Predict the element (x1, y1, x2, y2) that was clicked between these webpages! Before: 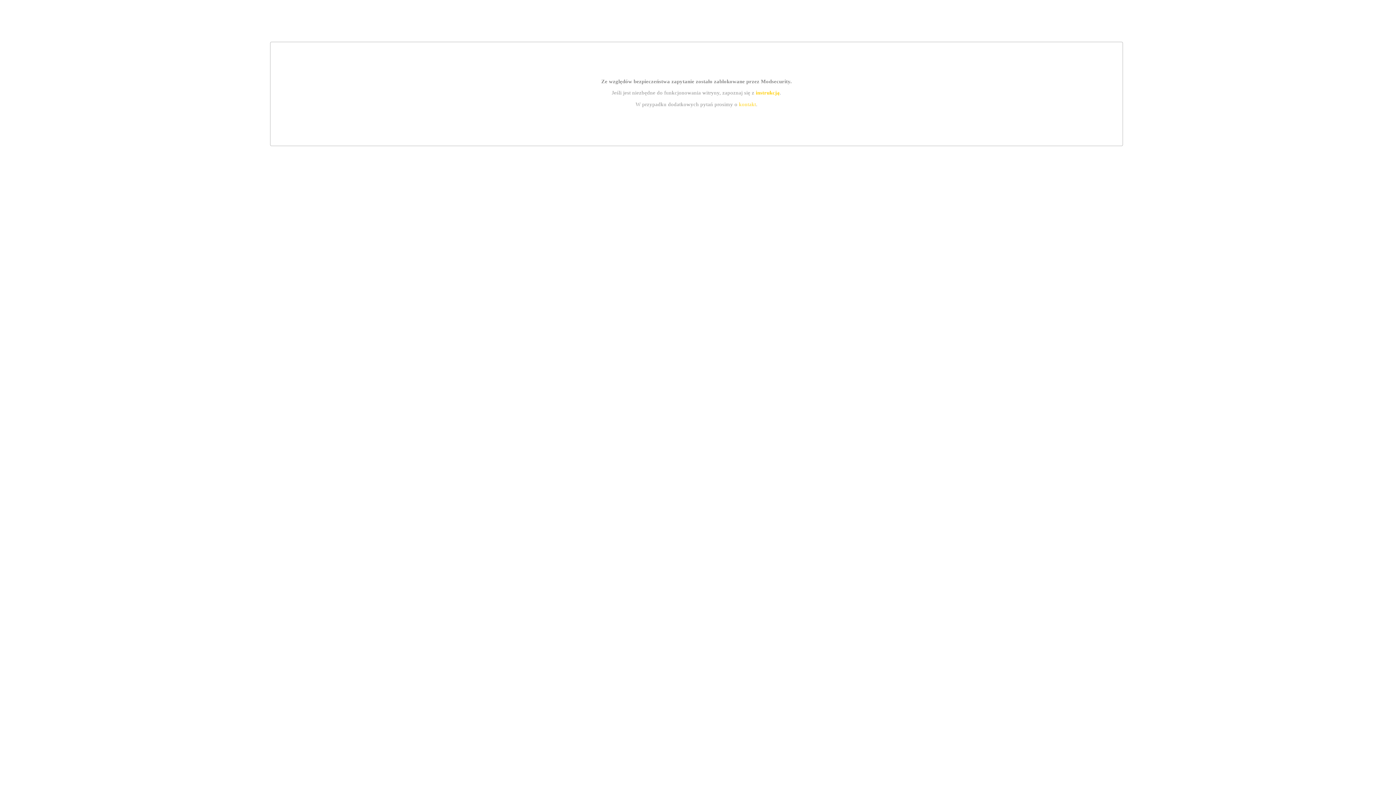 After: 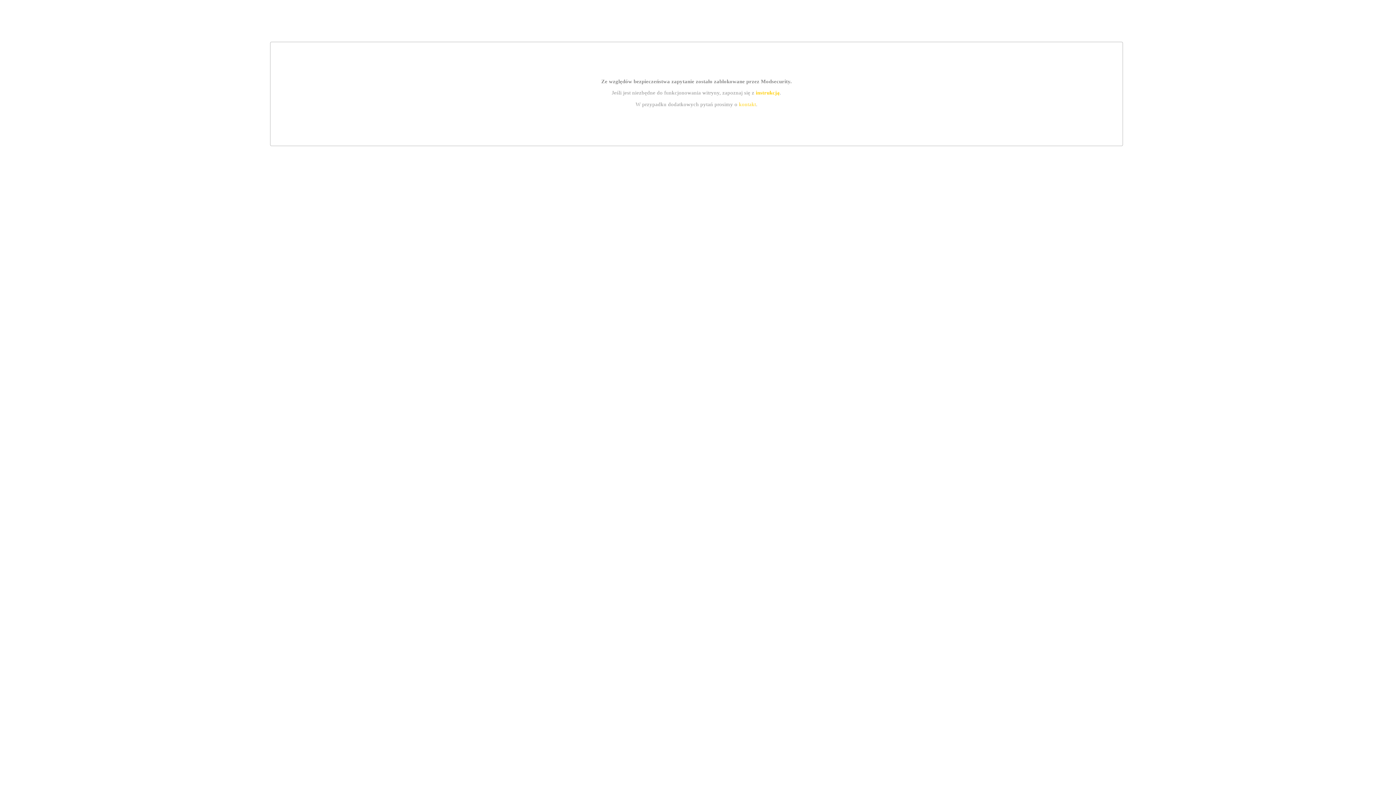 Action: bbox: (755, 89, 779, 95) label: instrukcją